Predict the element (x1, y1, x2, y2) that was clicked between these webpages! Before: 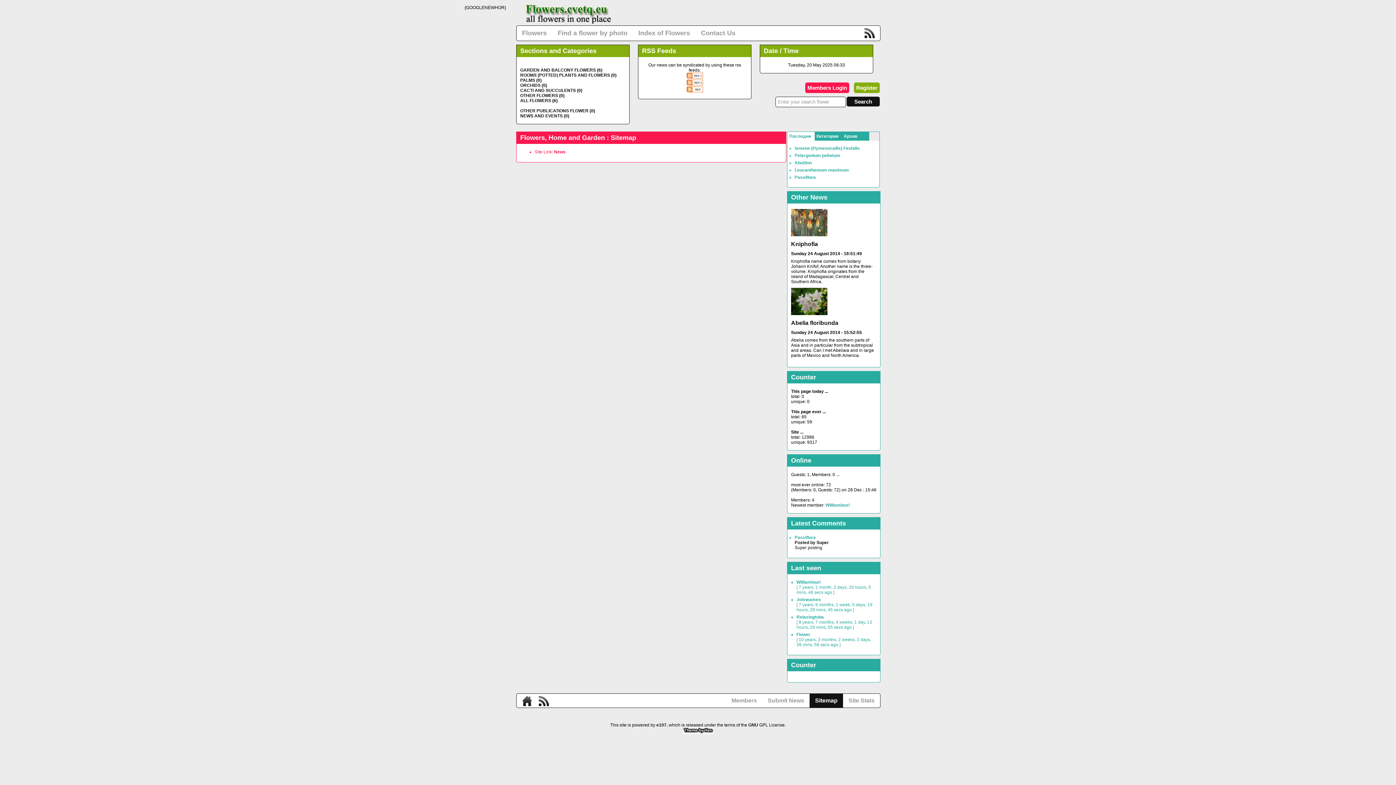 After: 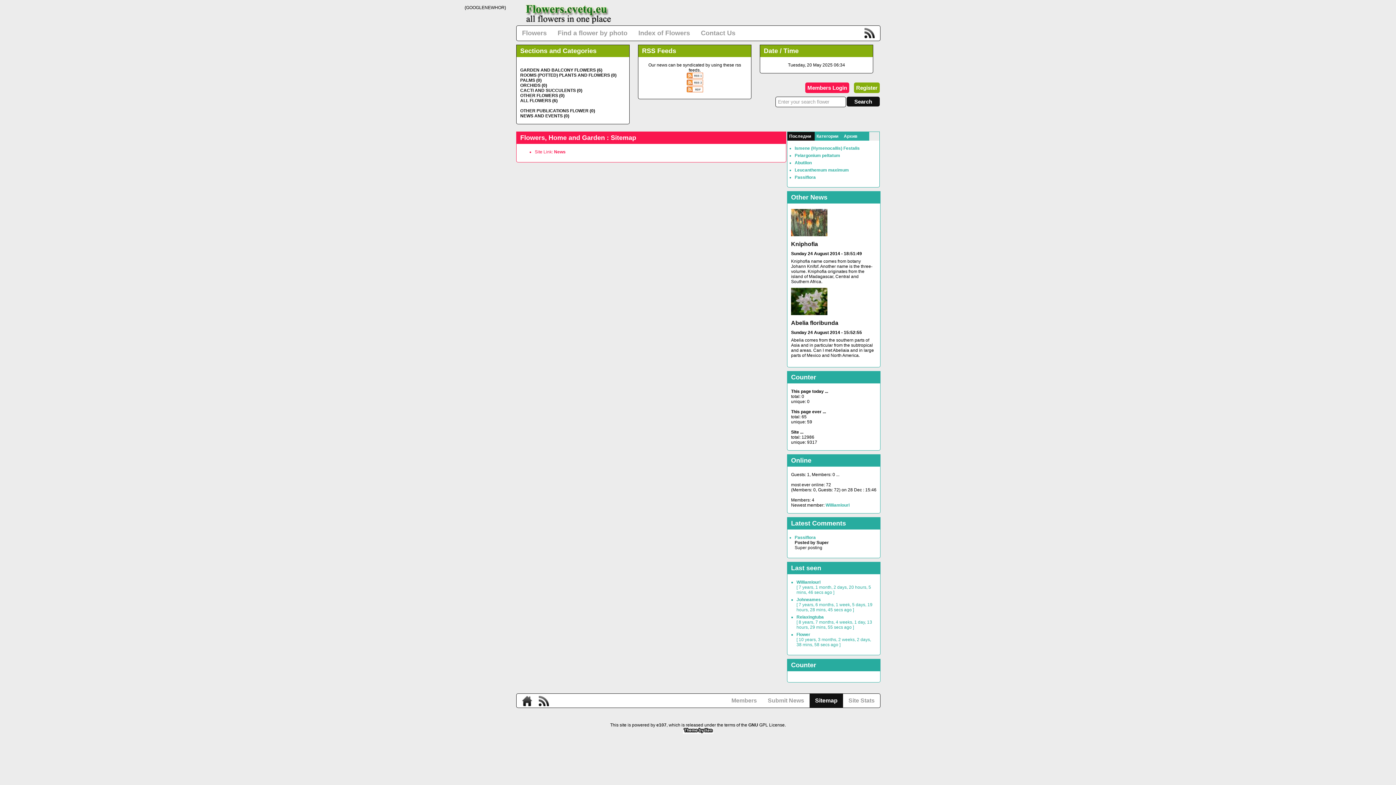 Action: label: Последни bbox: (787, 132, 814, 140)